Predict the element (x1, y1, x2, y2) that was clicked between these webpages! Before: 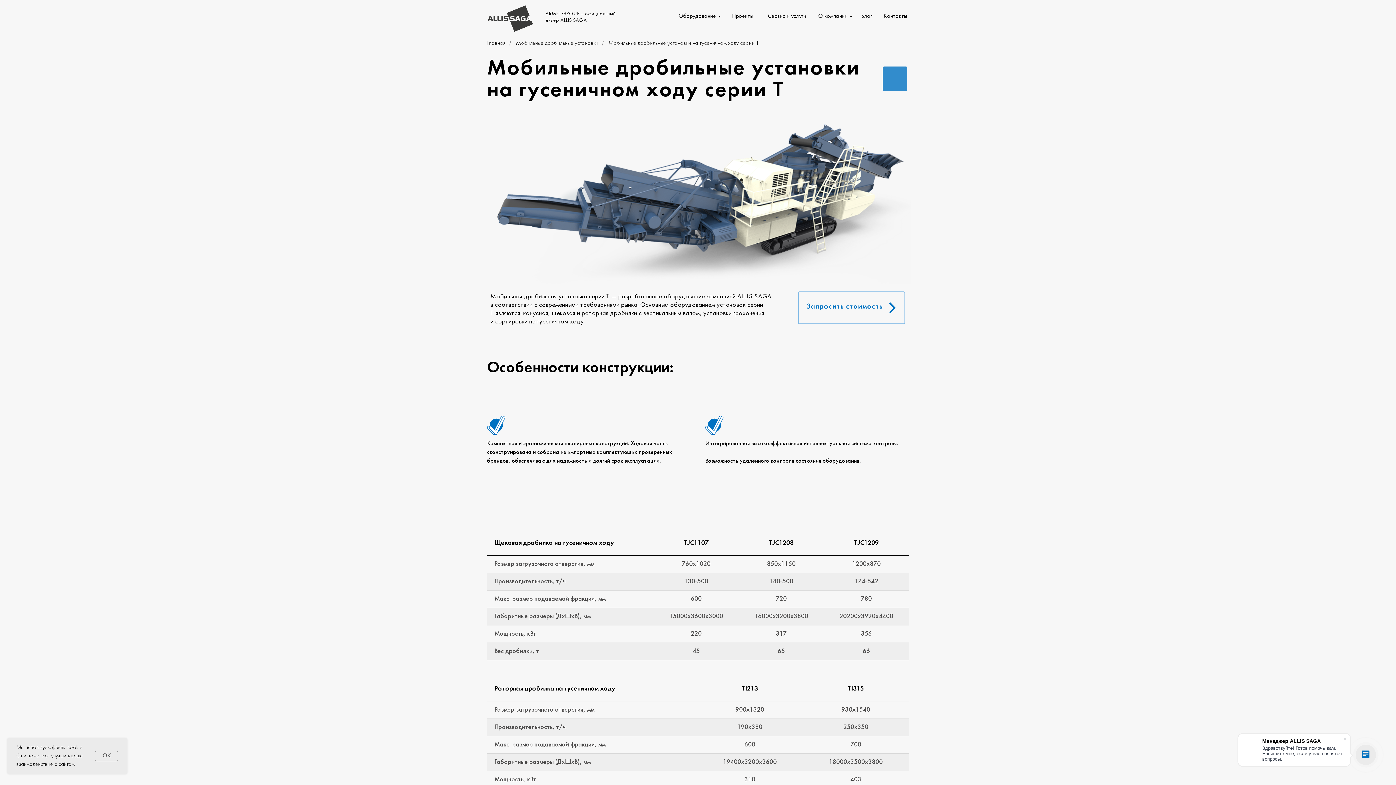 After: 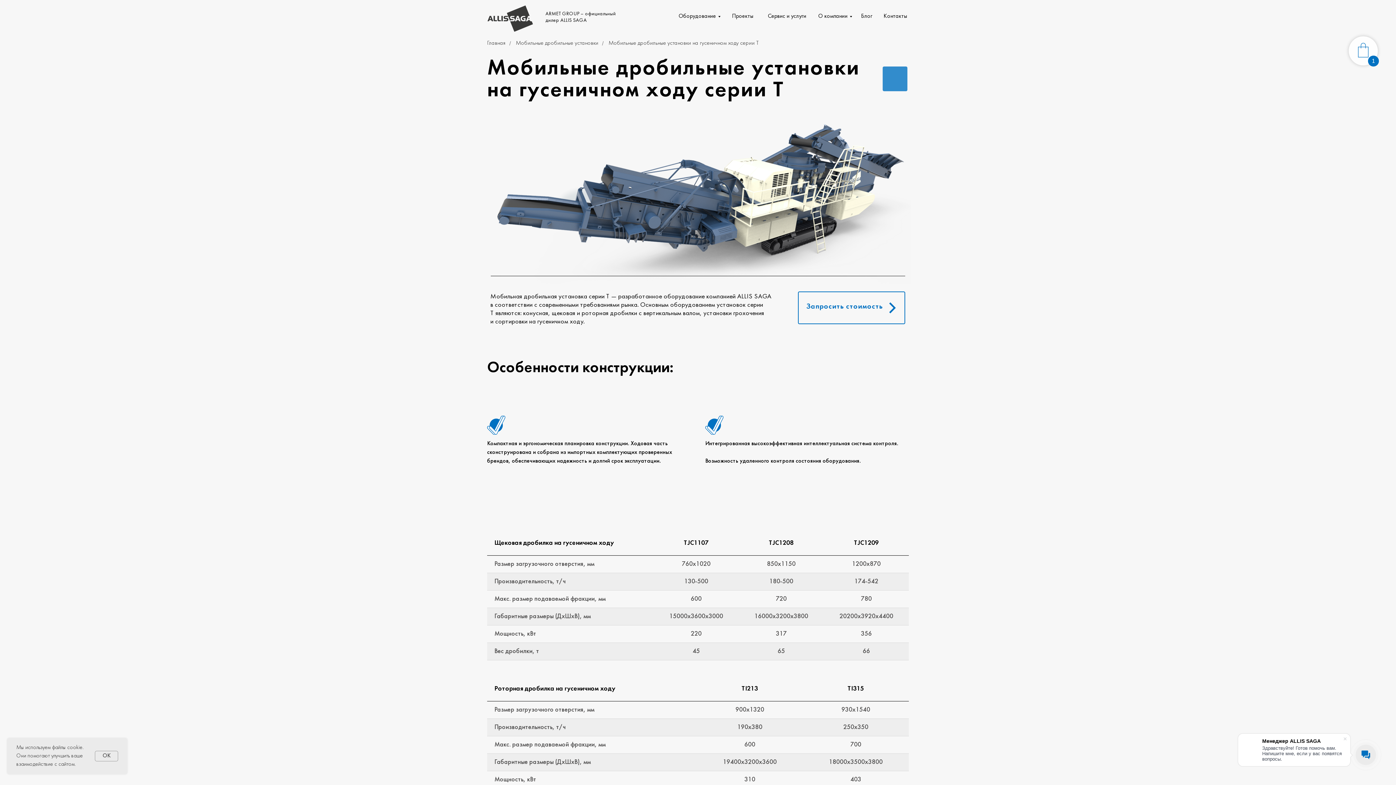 Action: bbox: (798, 291, 905, 324)